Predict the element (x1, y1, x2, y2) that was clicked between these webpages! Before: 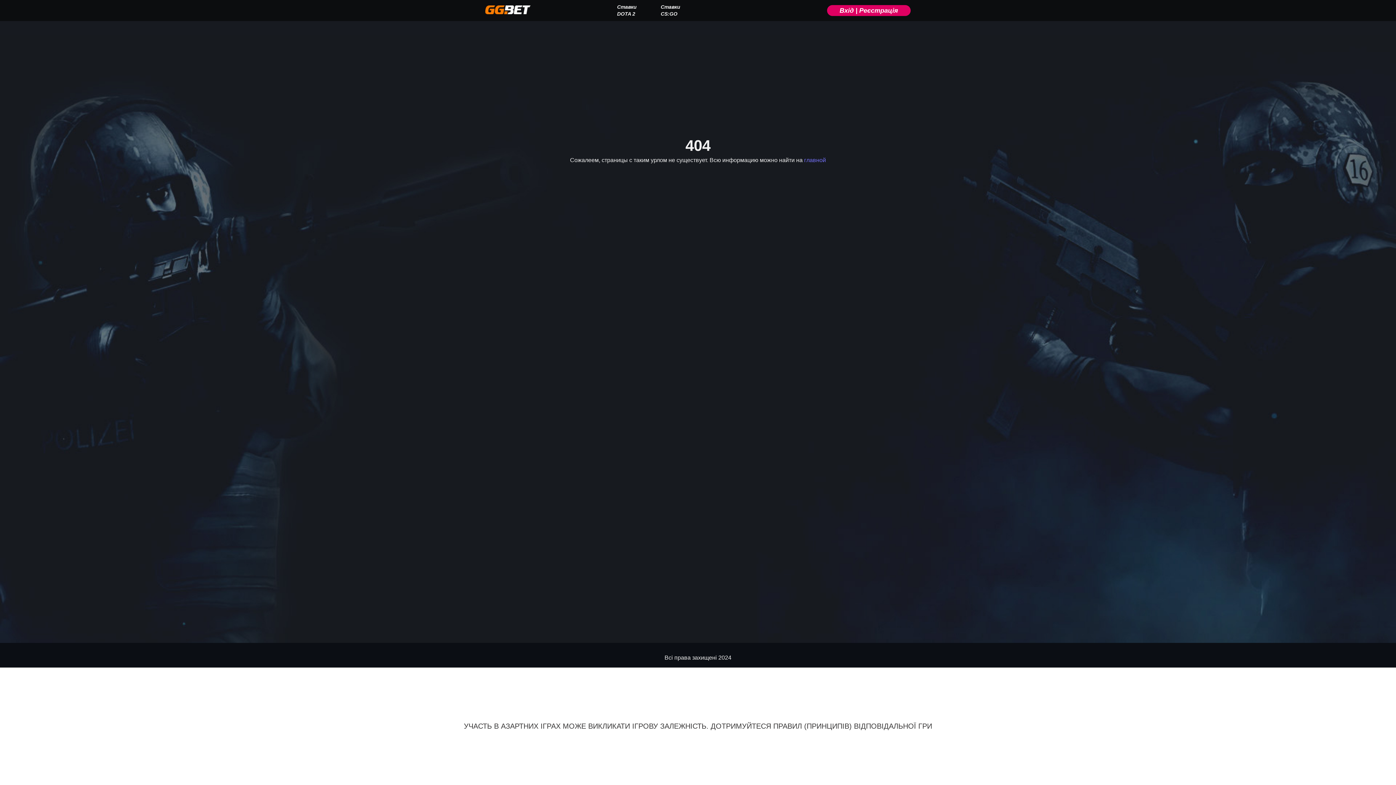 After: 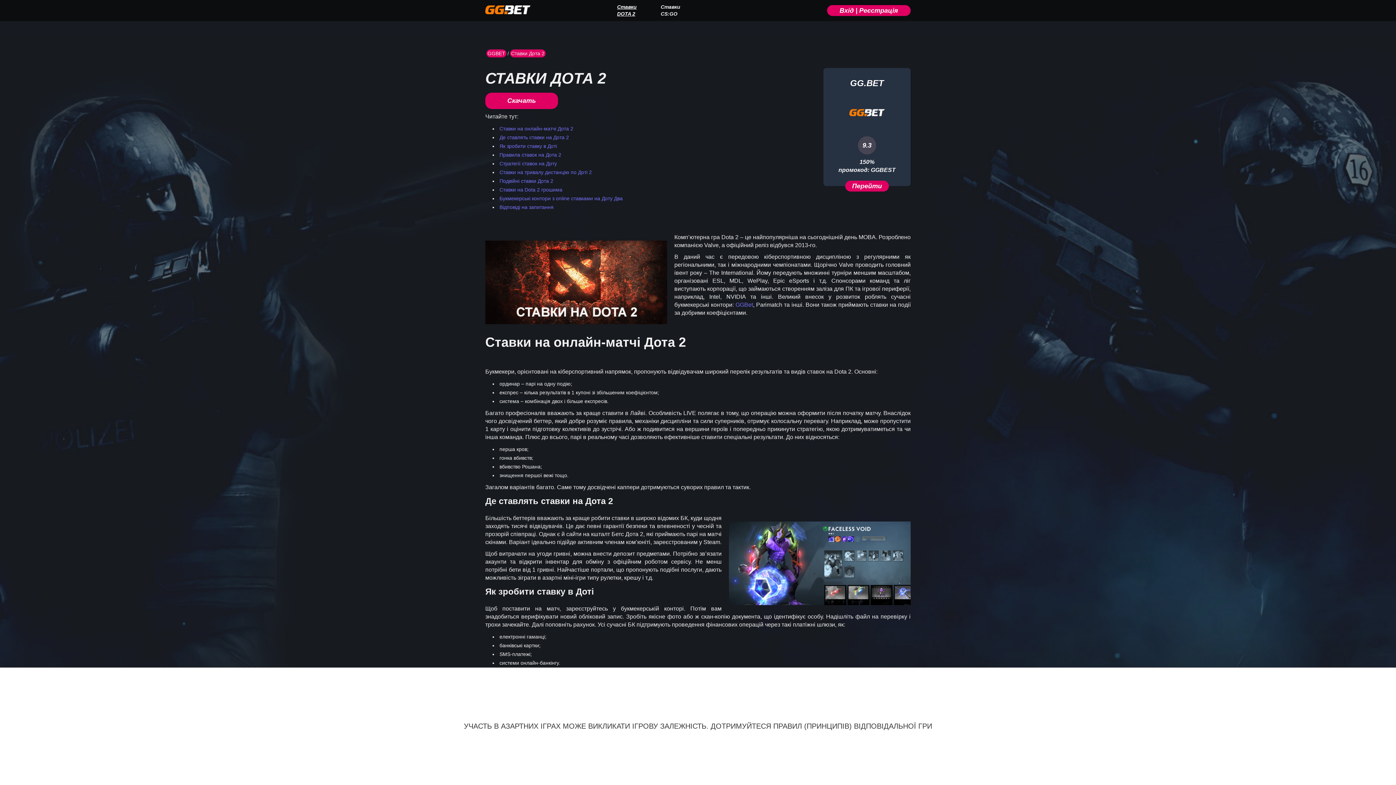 Action: label: Ставки DOTA 2 bbox: (613, 3, 646, 17)